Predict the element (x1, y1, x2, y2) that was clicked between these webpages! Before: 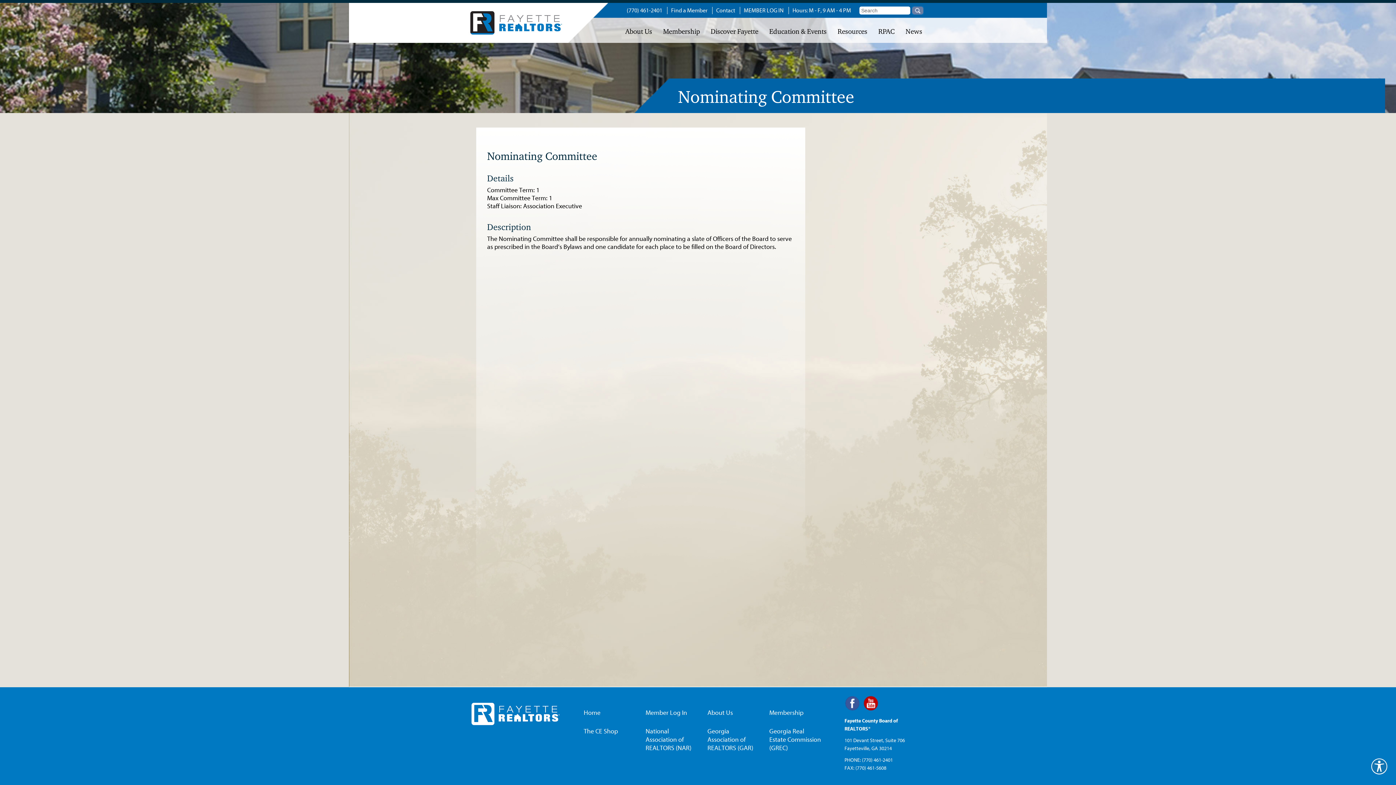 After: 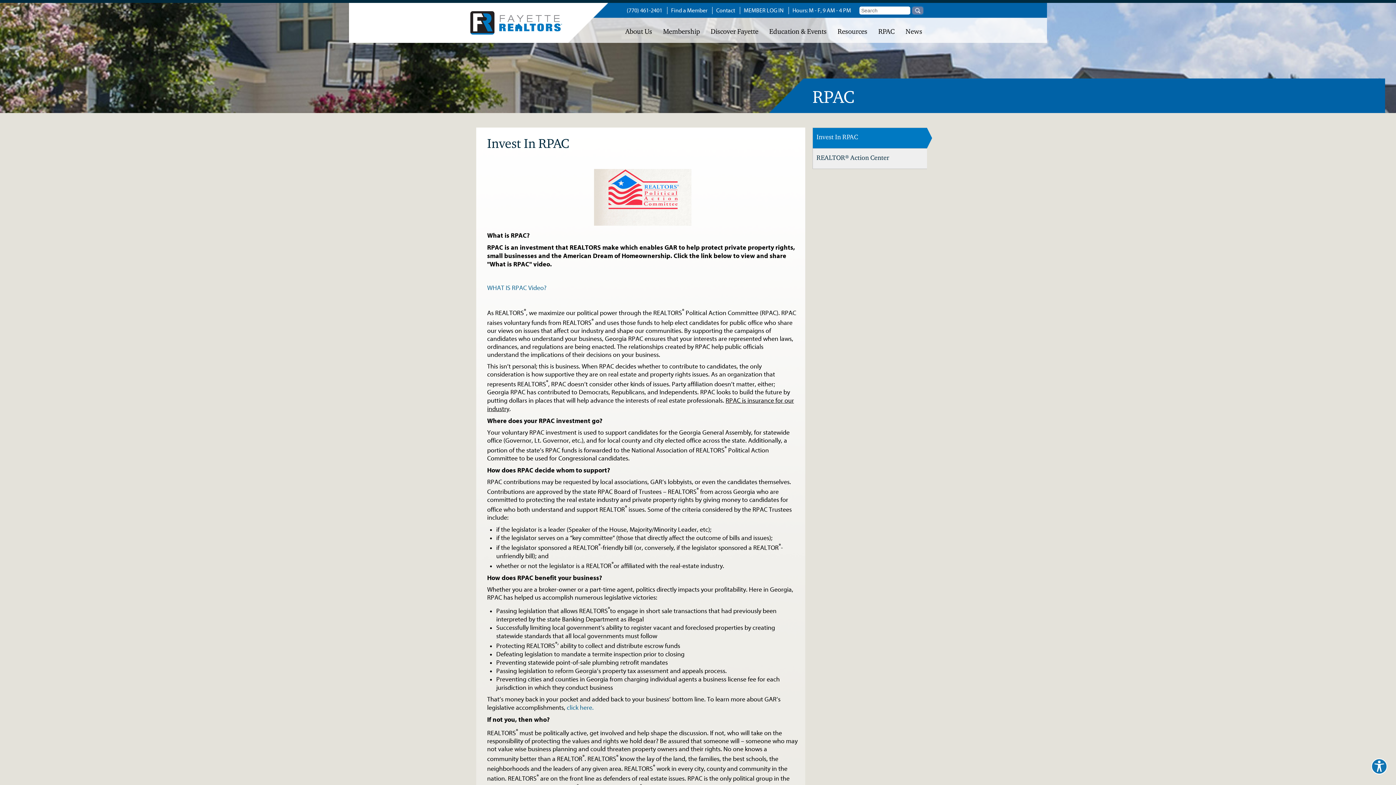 Action: label: RPAC bbox: (873, 17, 899, 46)